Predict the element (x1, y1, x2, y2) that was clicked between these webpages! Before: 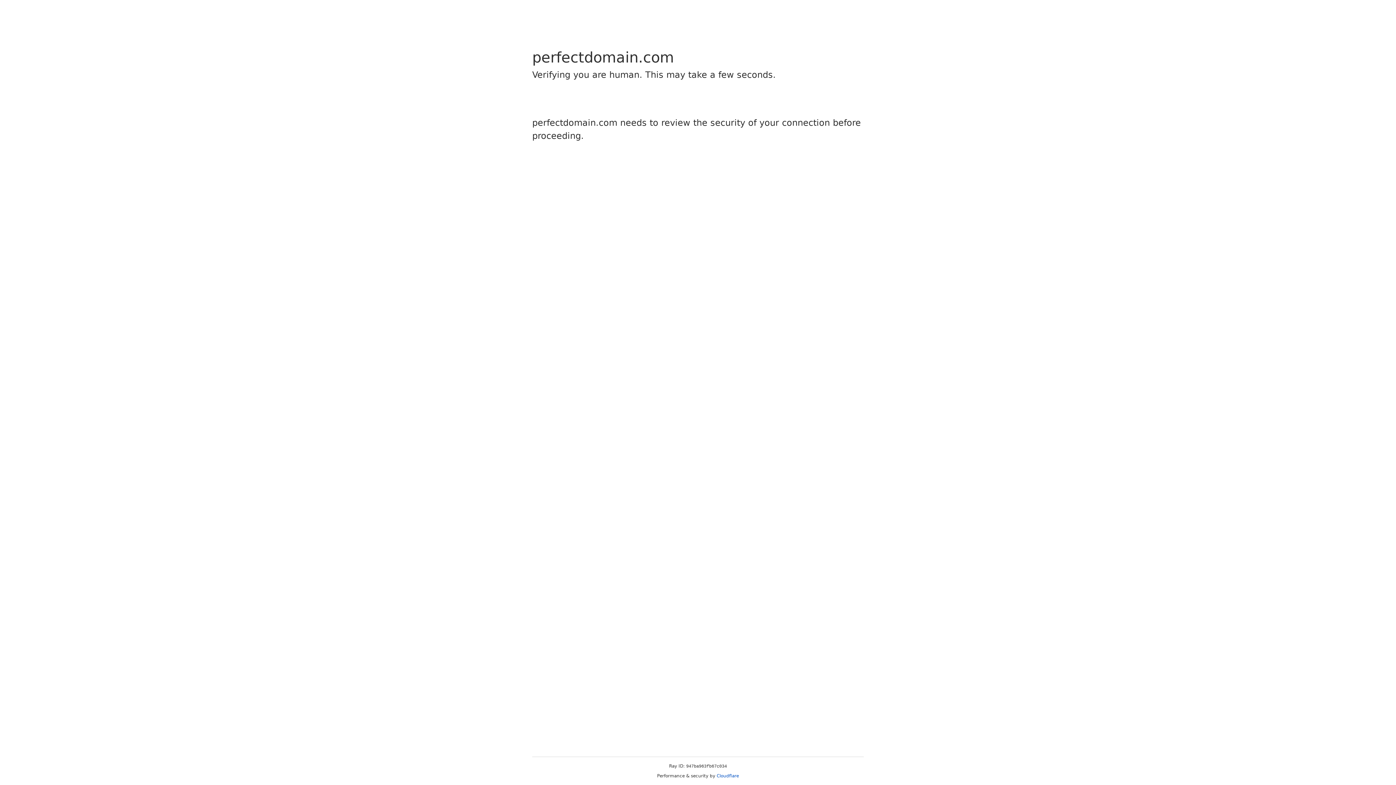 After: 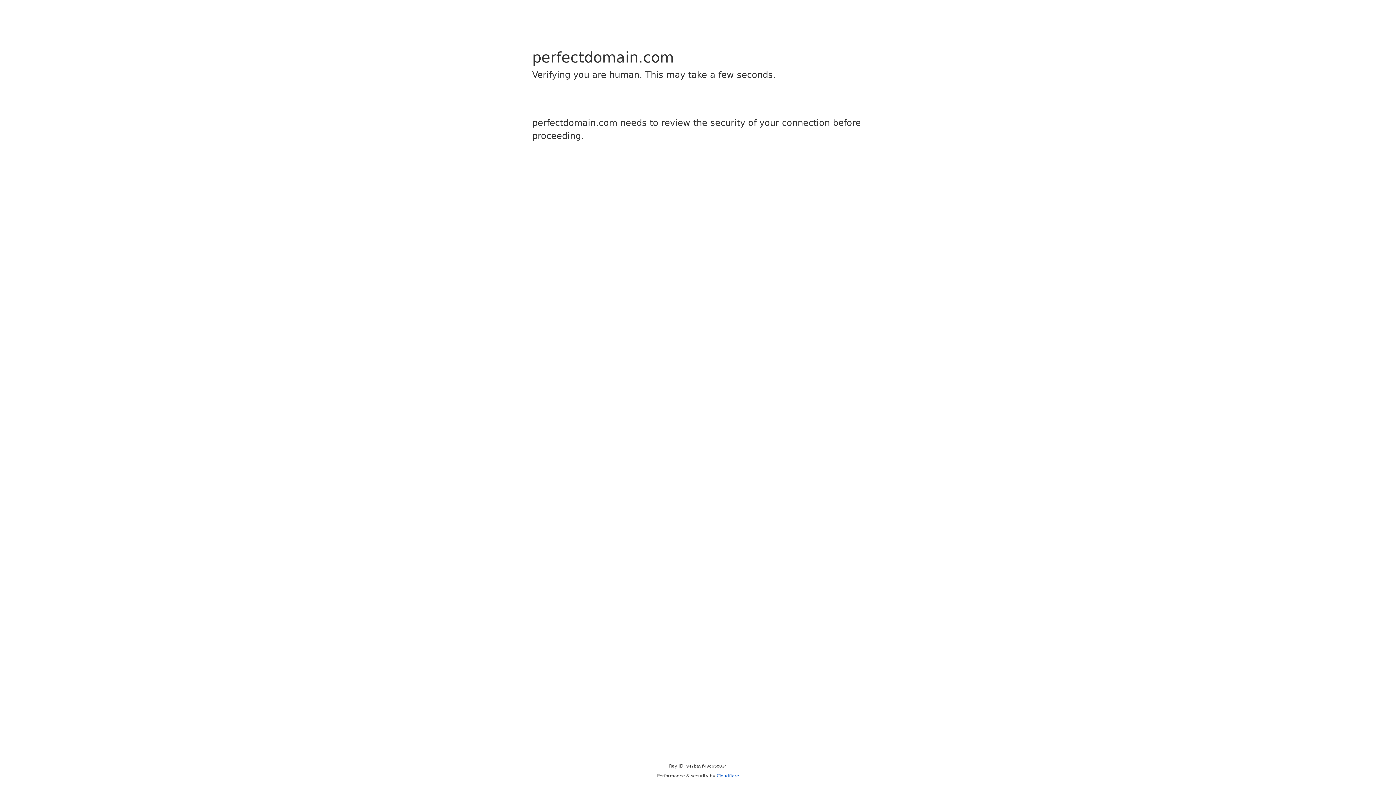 Action: label: Cloudflare bbox: (716, 773, 739, 778)